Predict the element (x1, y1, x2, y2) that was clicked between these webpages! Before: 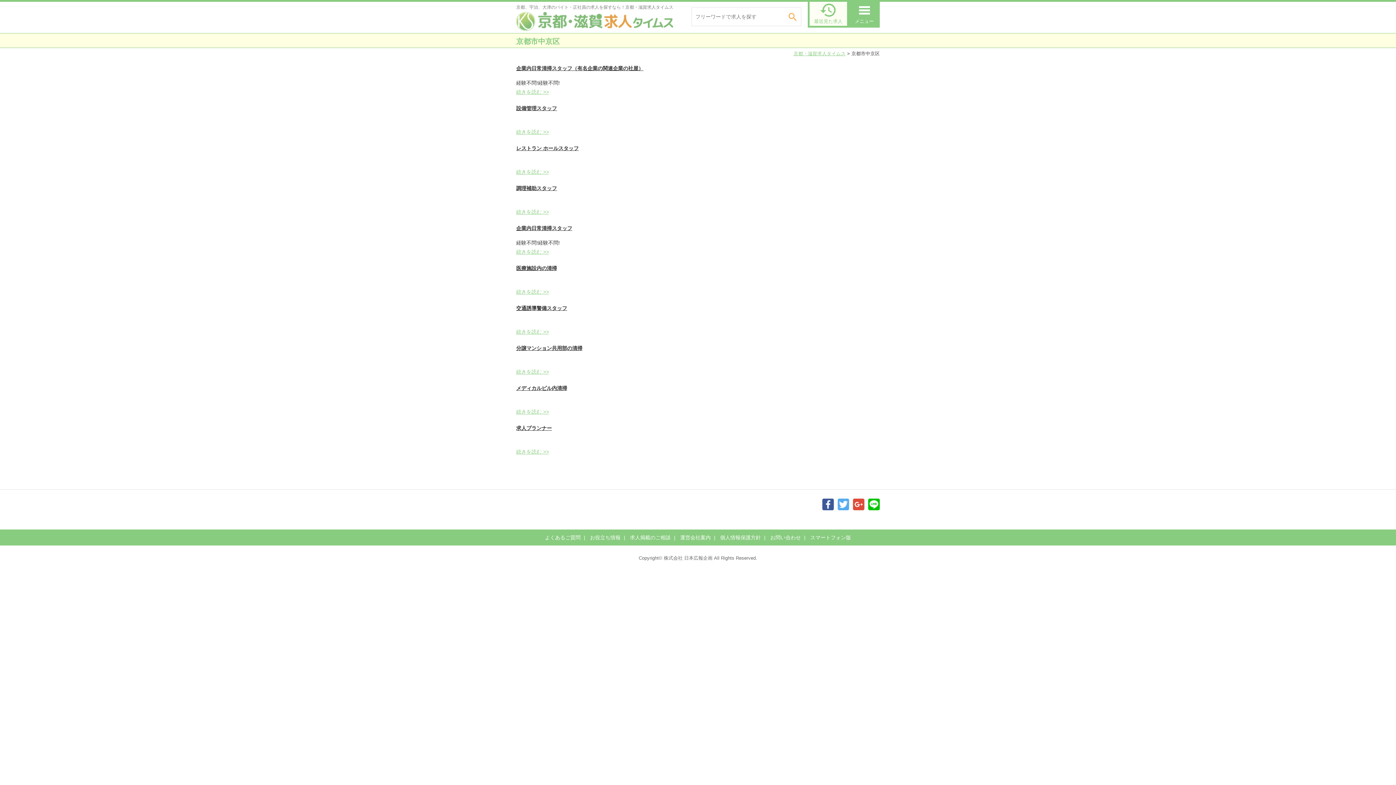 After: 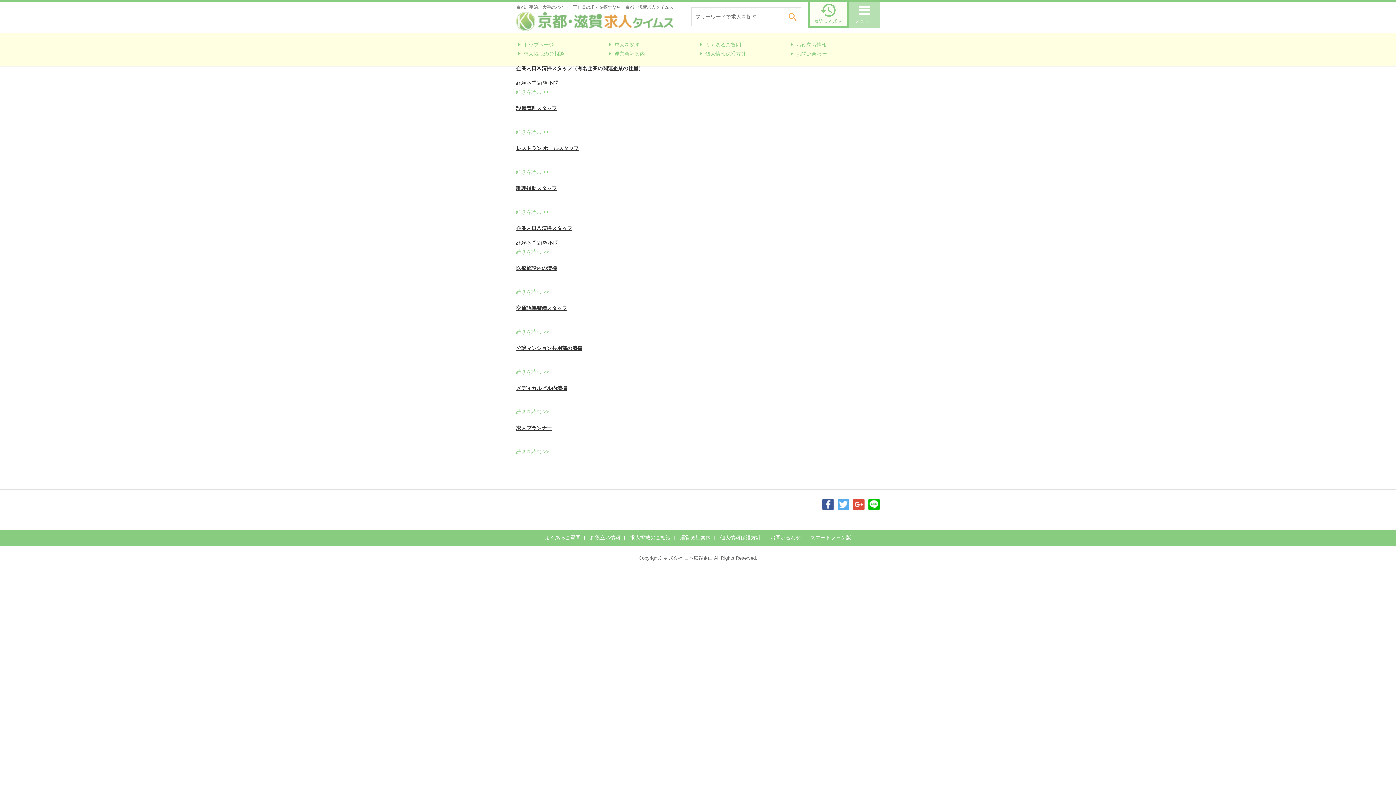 Action: bbox: (849, 1, 880, 27) label: メニュー